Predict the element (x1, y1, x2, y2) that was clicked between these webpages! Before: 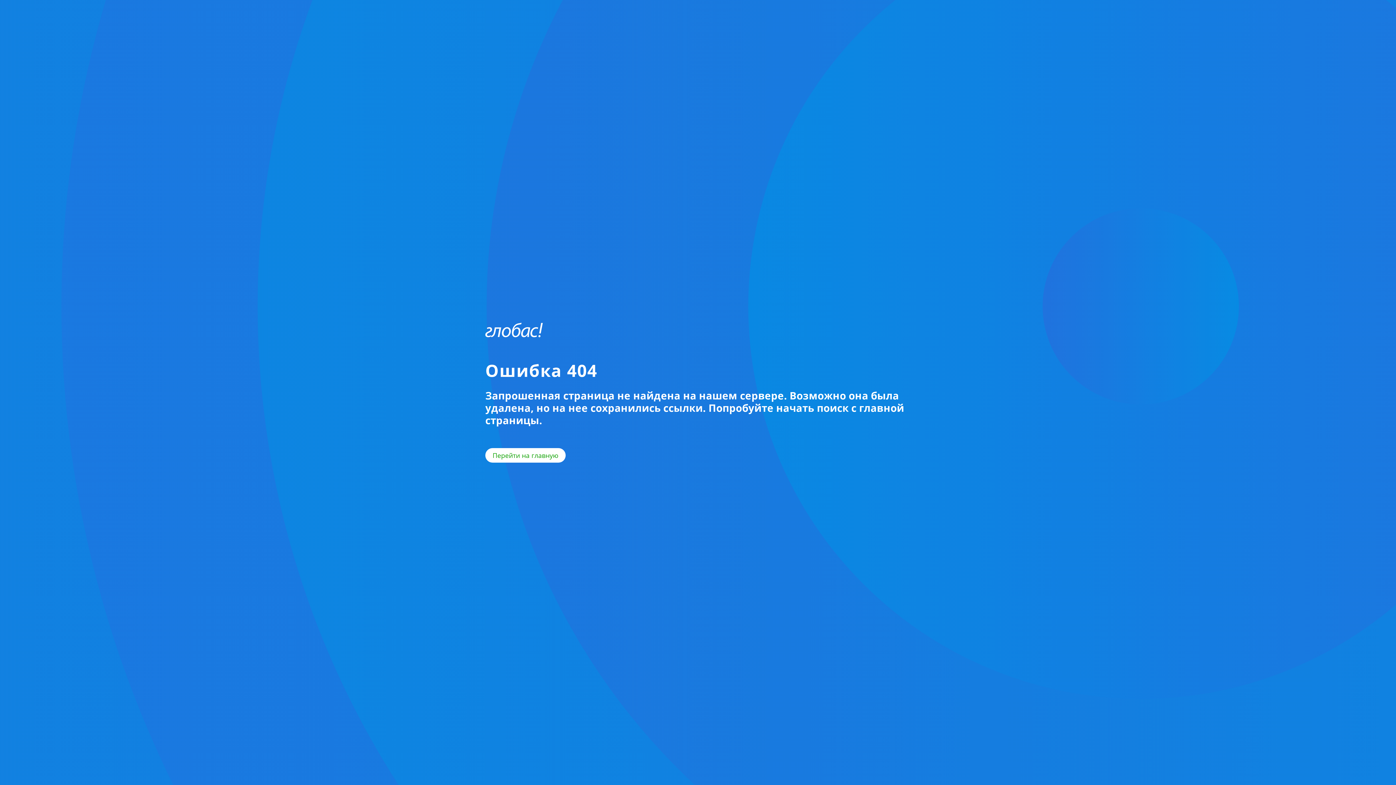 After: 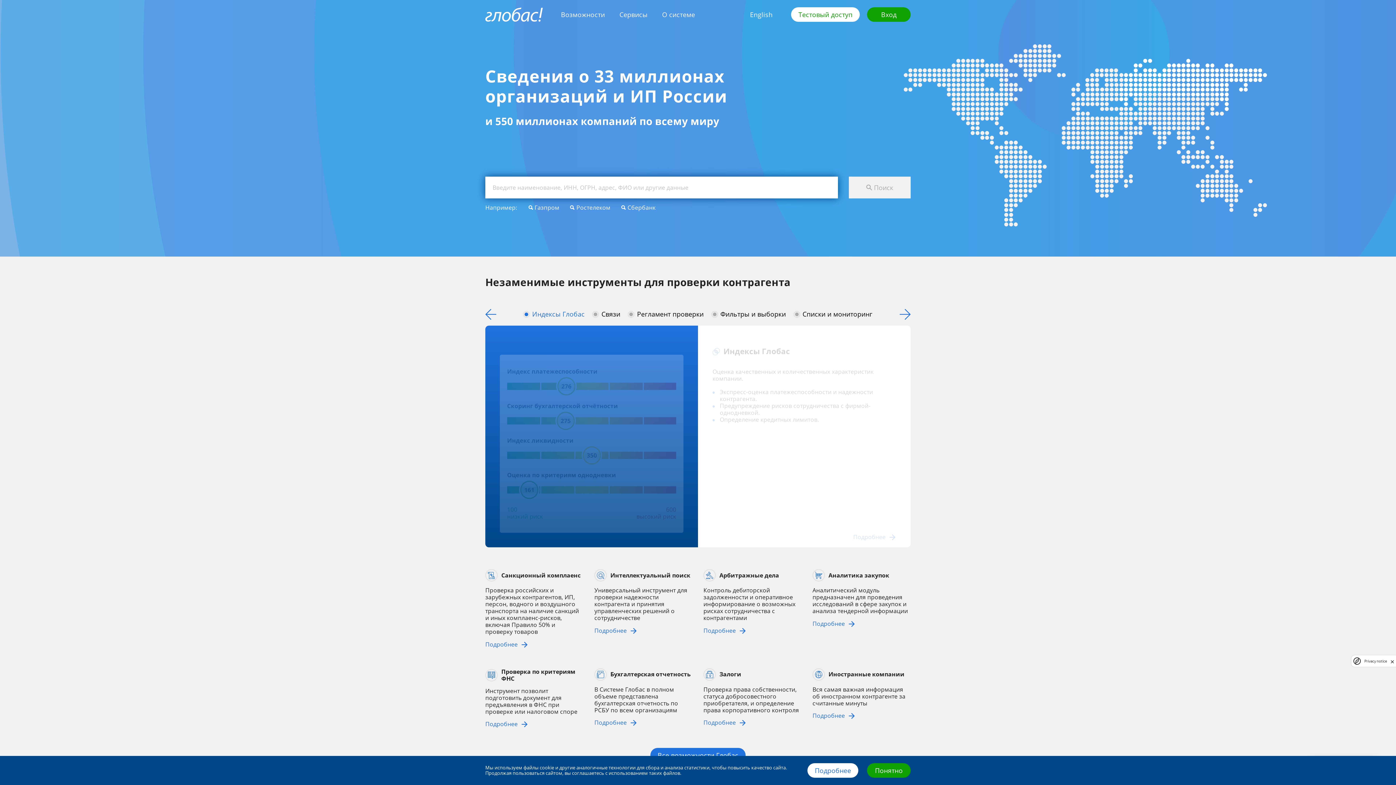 Action: bbox: (485, 322, 542, 337)